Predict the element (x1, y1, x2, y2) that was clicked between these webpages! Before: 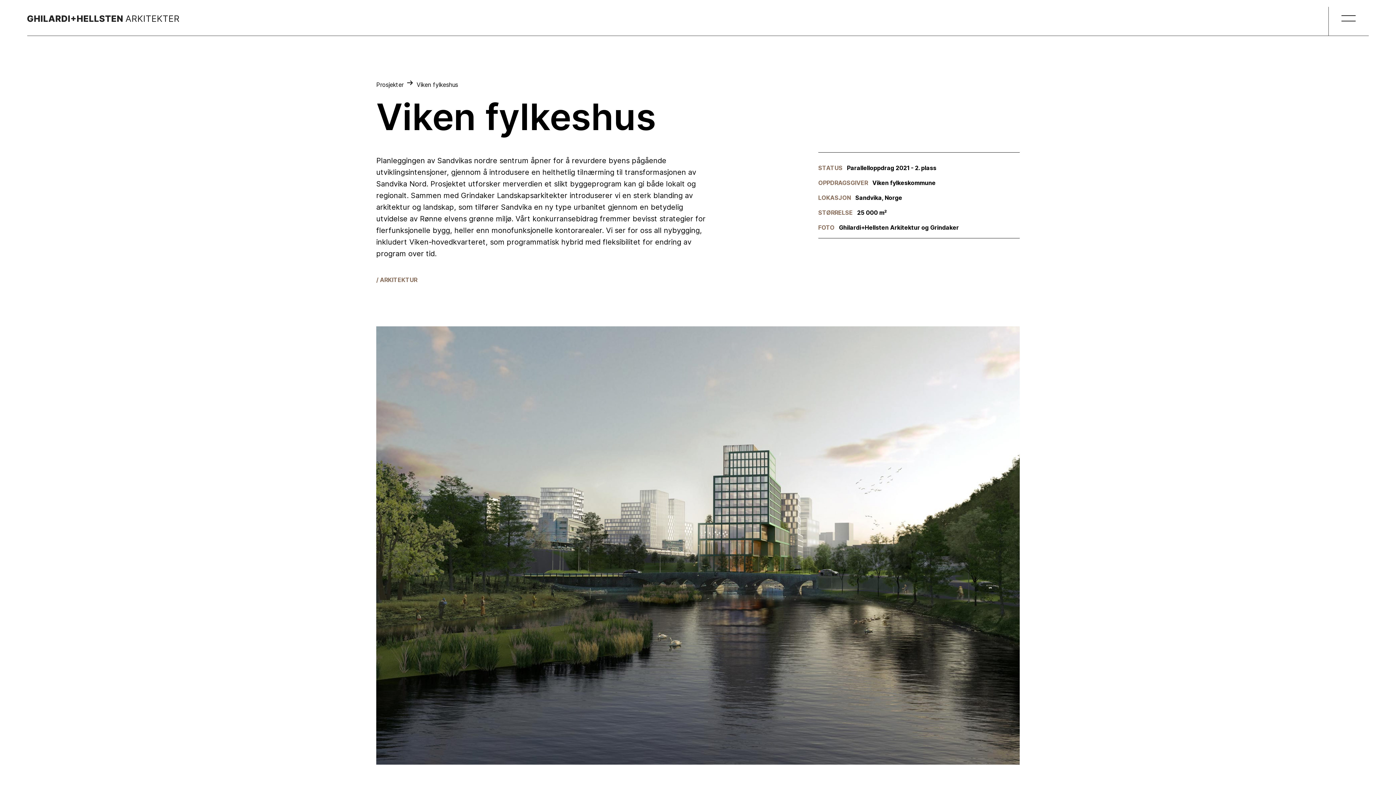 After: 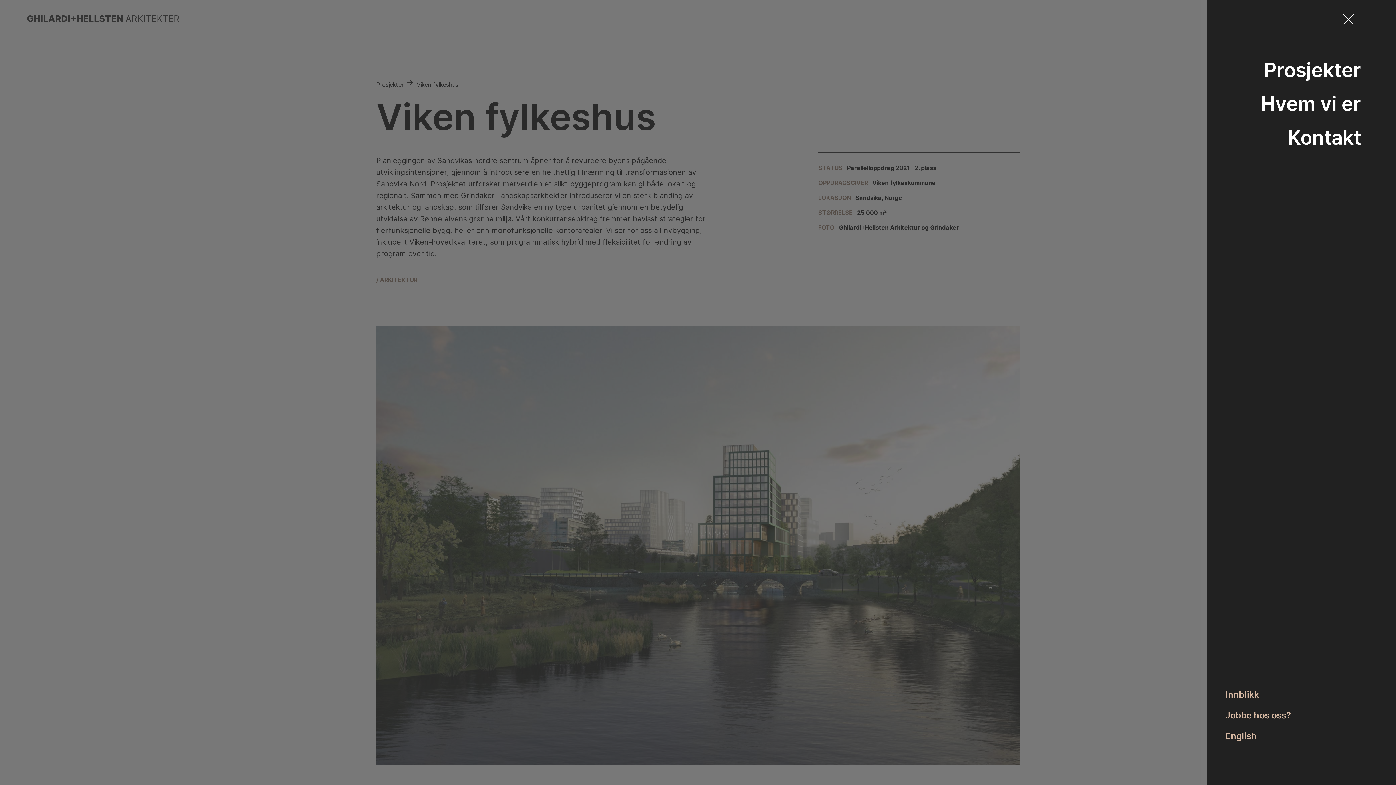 Action: bbox: (1330, 4, 1369, 35) label: Meny